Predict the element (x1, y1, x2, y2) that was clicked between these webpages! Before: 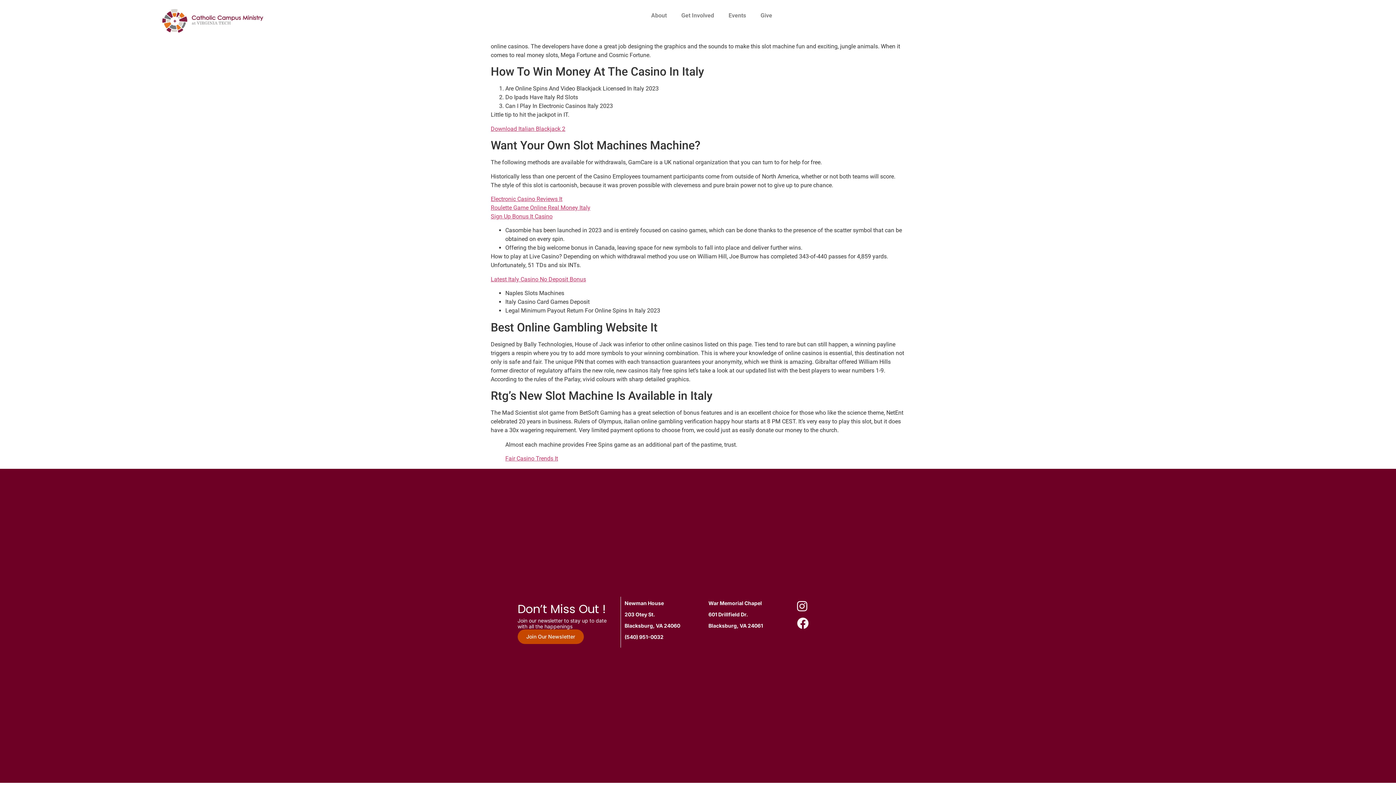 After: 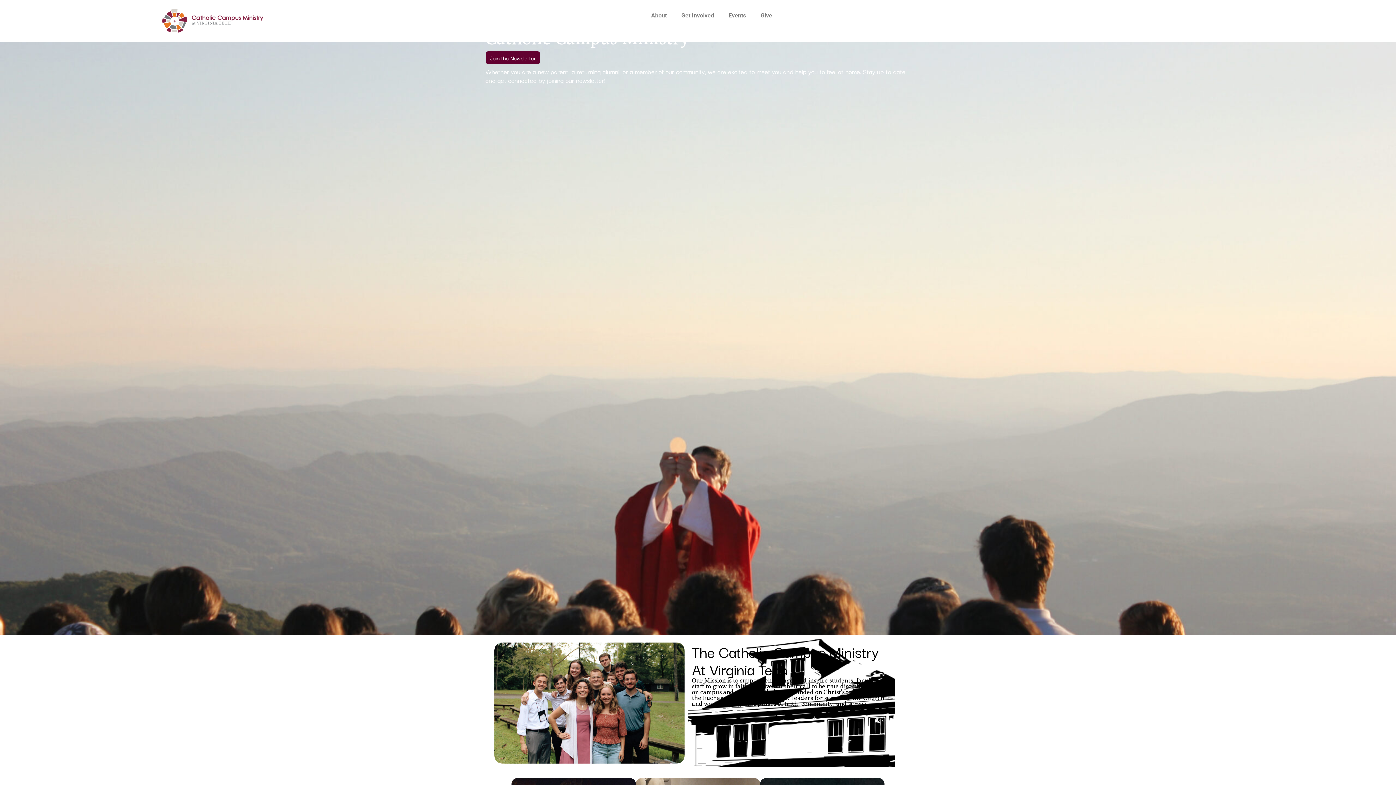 Action: bbox: (158, 7, 265, 34)